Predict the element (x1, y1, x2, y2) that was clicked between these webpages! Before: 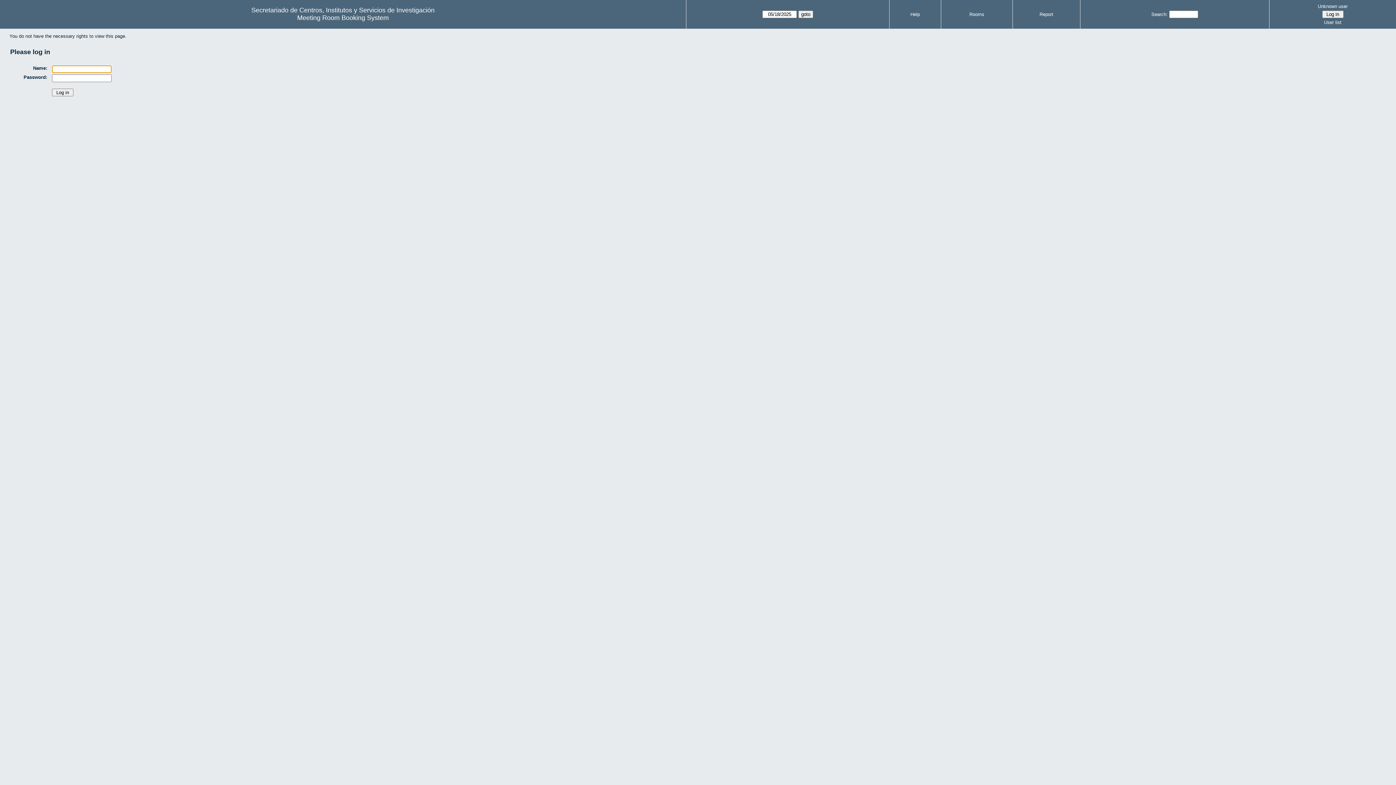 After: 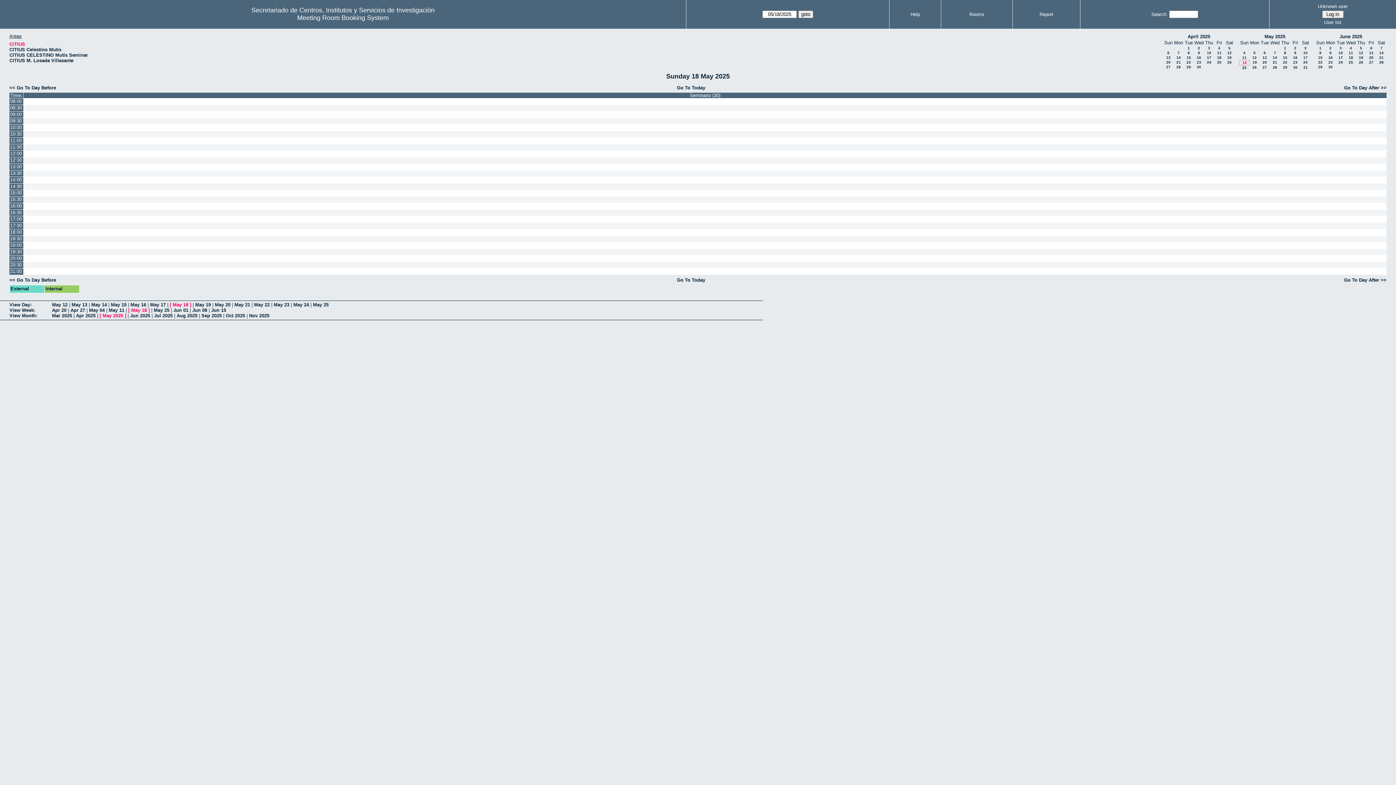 Action: bbox: (297, 14, 388, 21) label: Meeting Room Booking System